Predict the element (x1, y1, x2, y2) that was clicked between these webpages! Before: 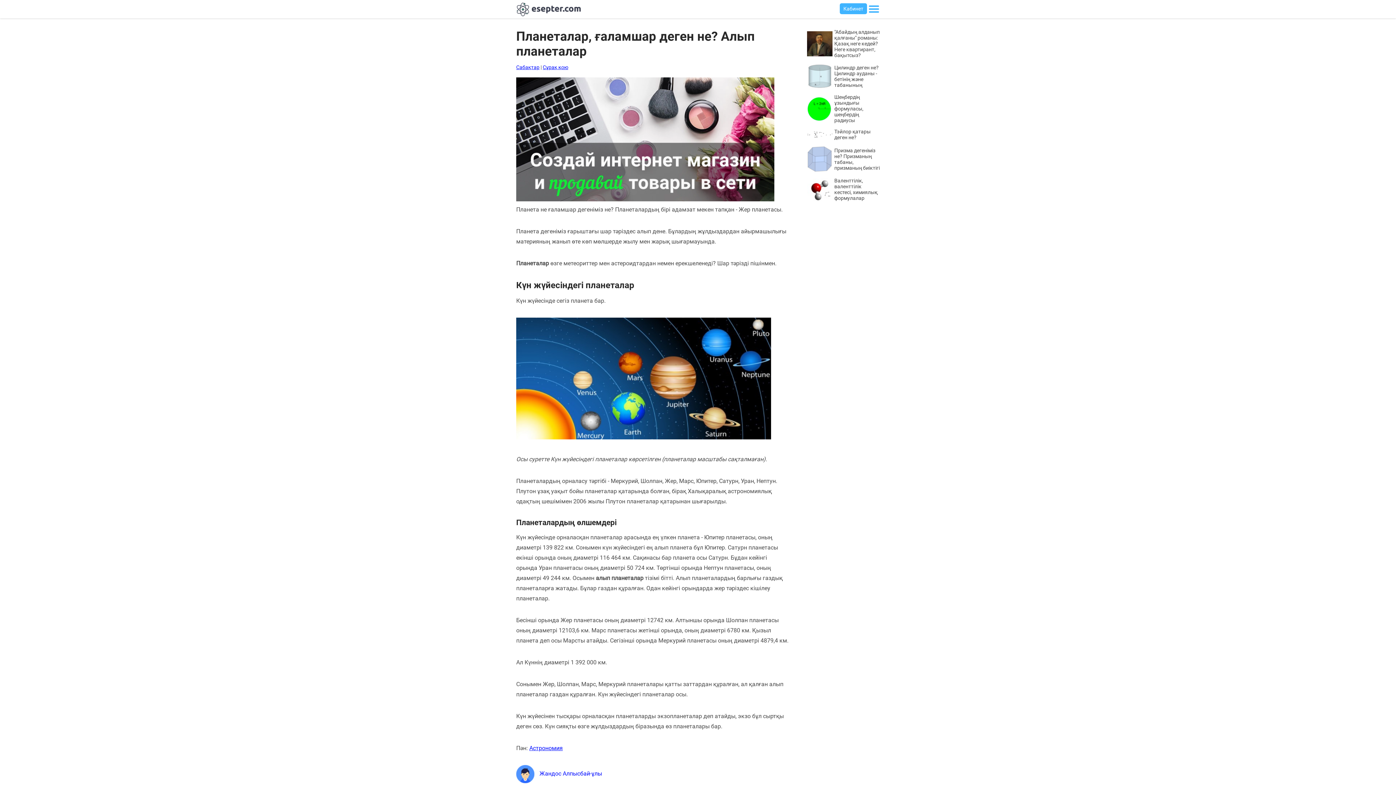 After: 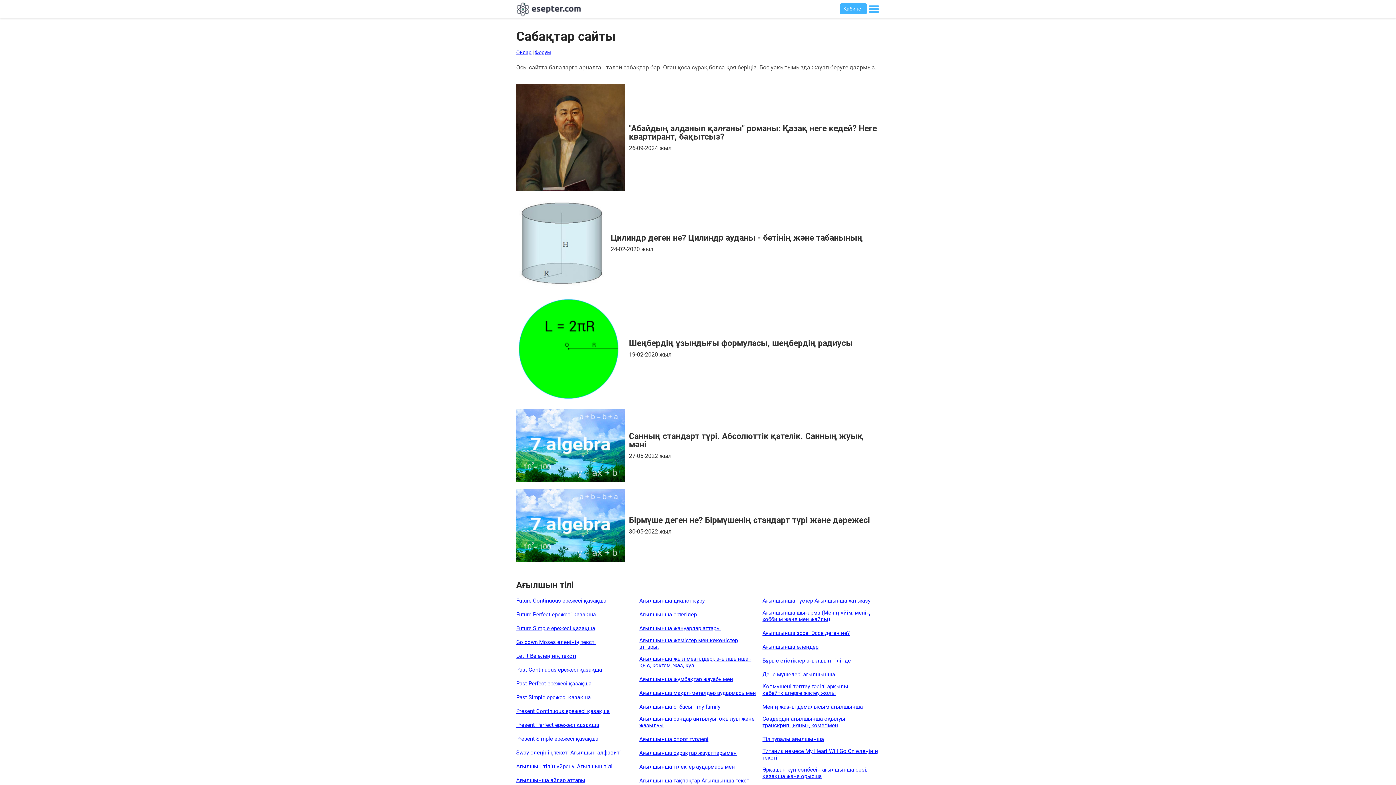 Action: bbox: (516, 64, 539, 70) label: Сабақтар